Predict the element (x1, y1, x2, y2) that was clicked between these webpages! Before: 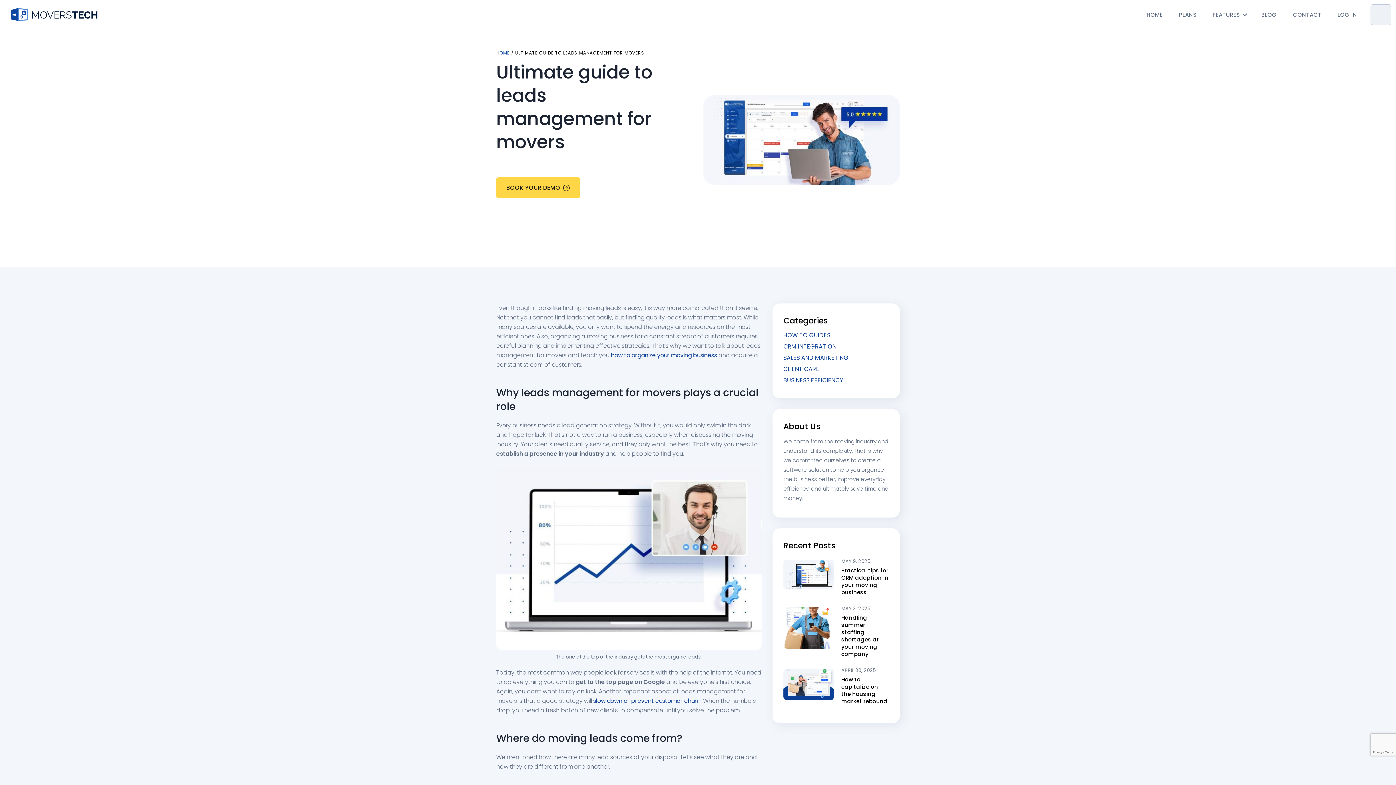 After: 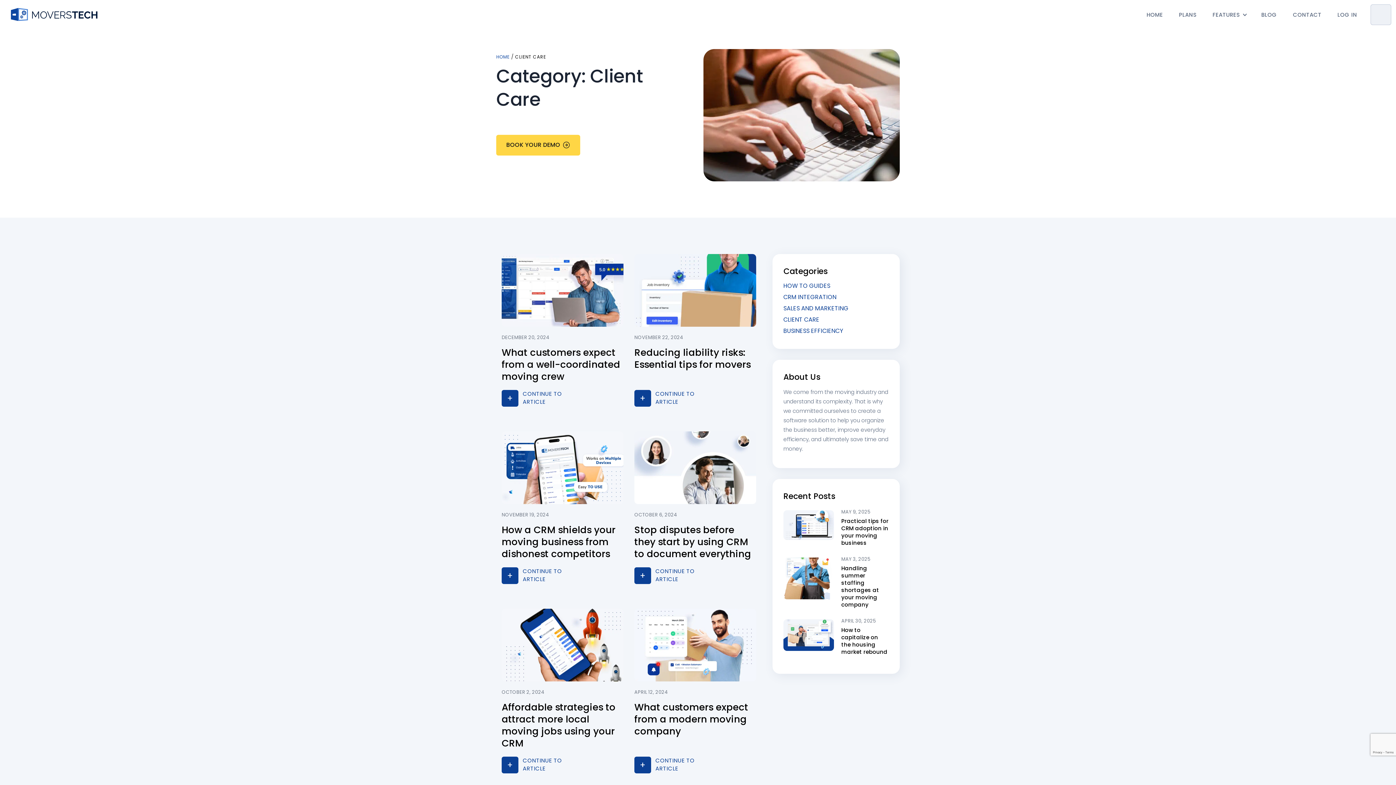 Action: bbox: (783, 365, 819, 373) label: CLIENT CARE